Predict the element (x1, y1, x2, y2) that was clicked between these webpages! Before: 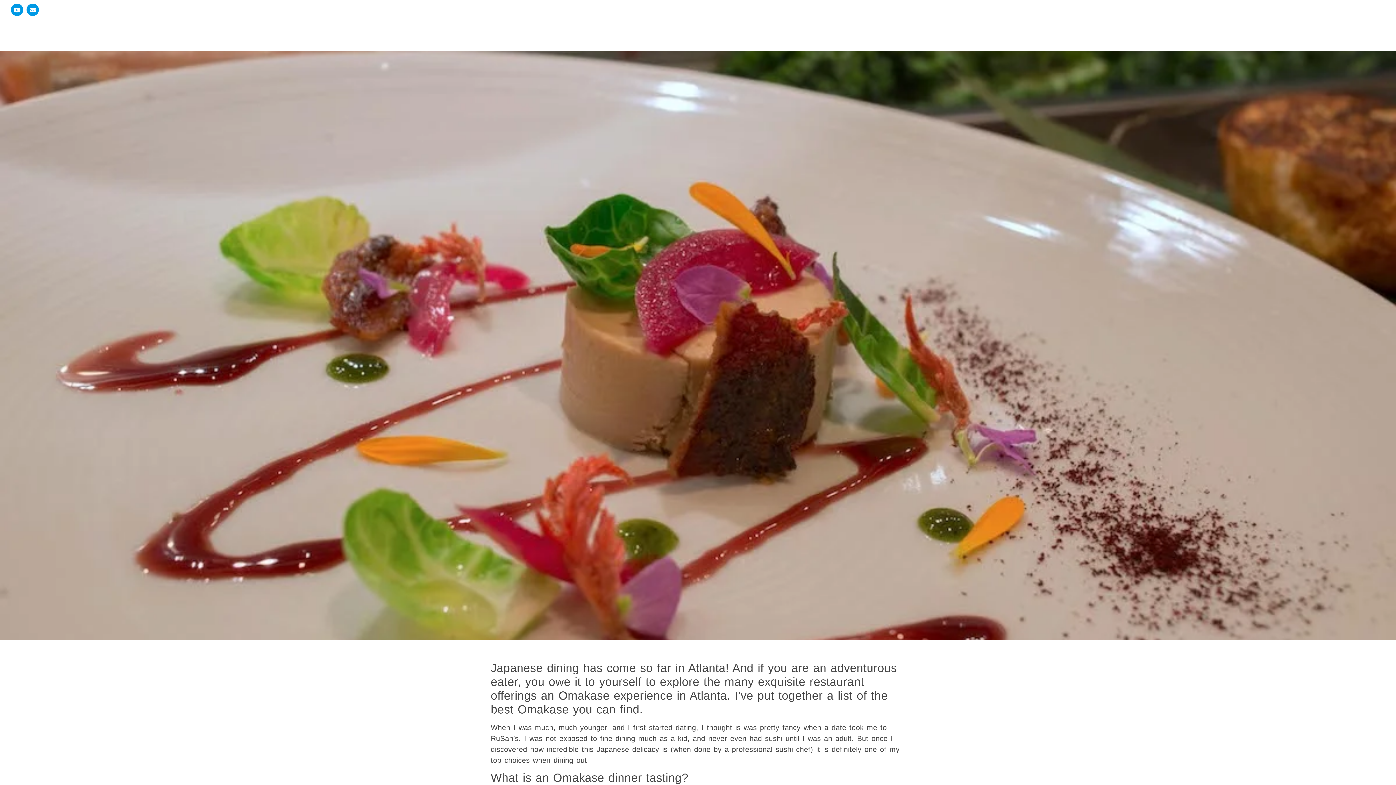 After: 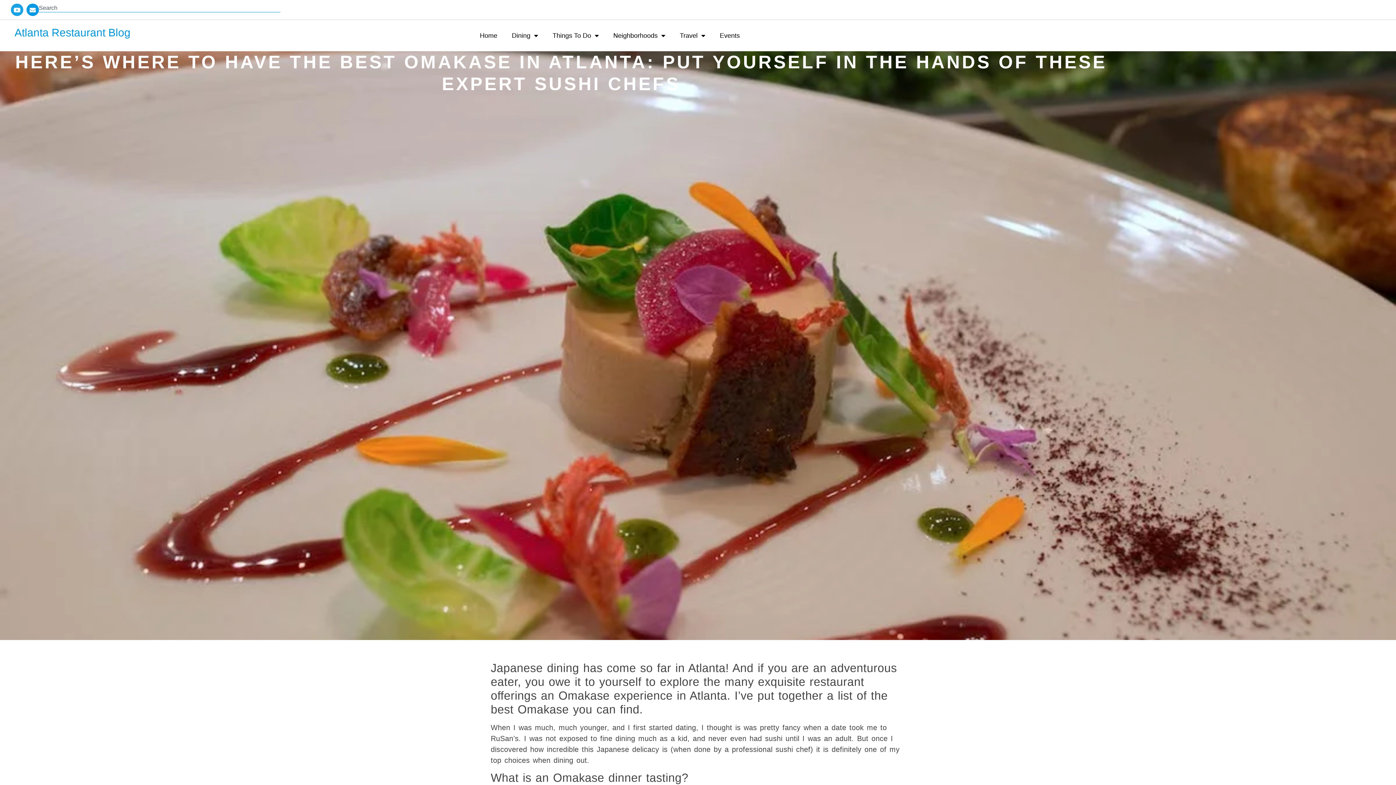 Action: label: Youtube bbox: (10, 3, 23, 16)